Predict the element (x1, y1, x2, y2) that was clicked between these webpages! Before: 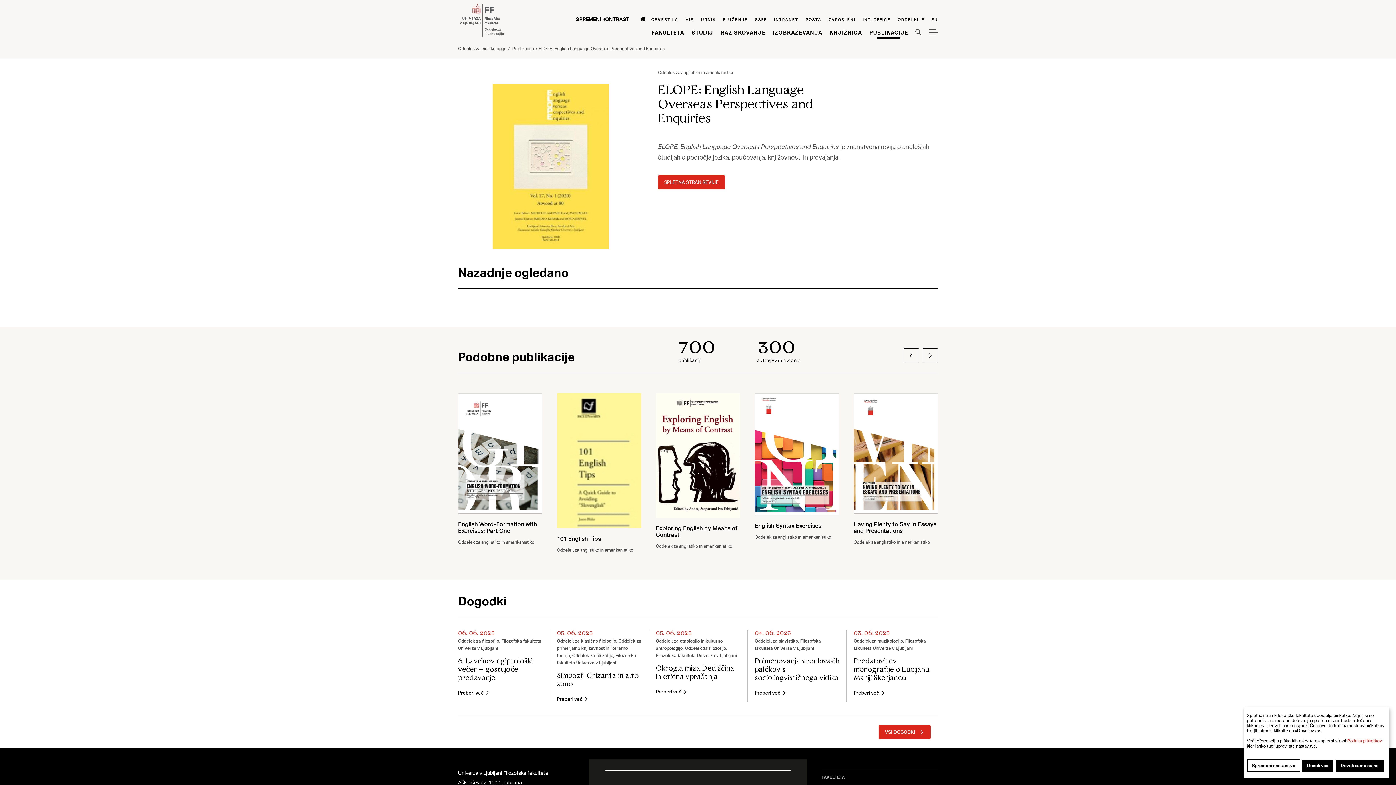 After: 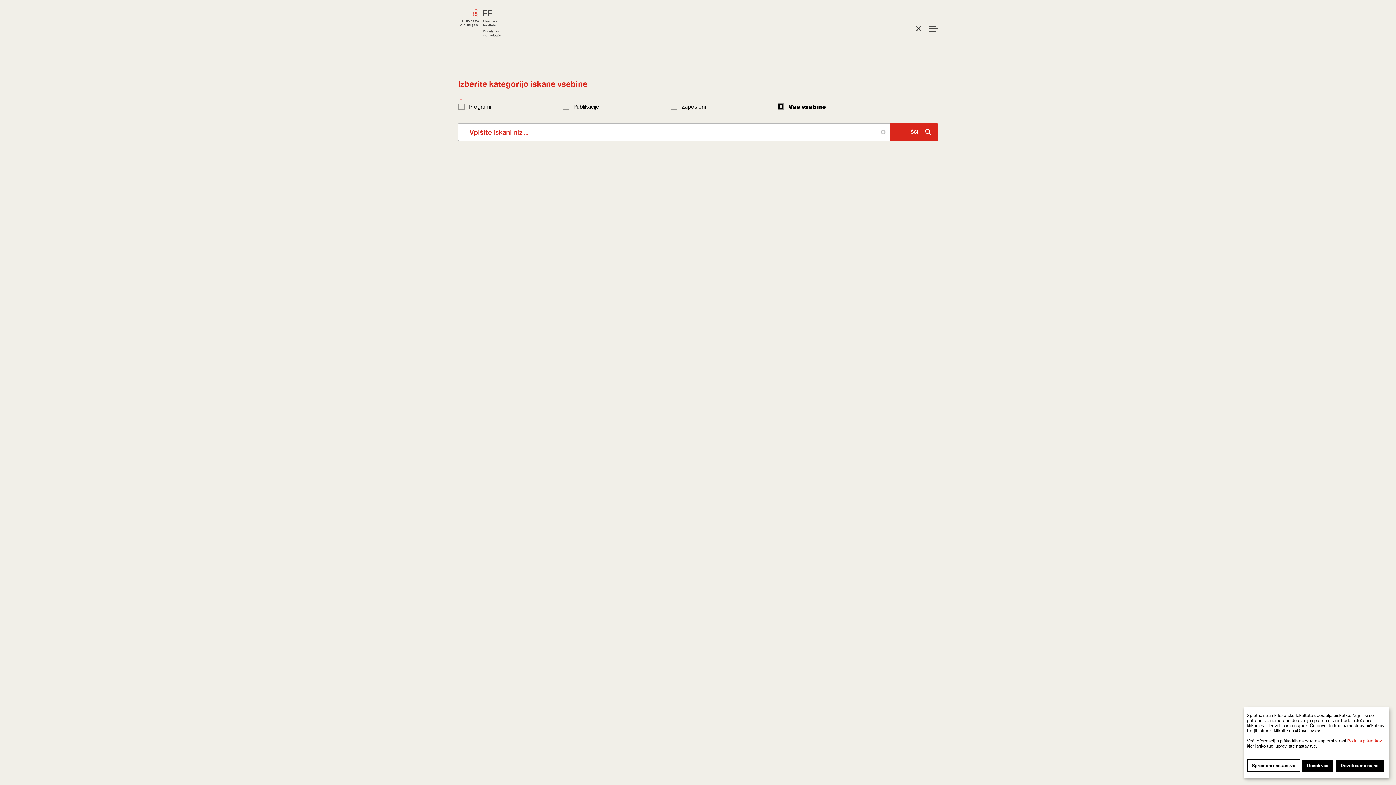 Action: bbox: (915, 29, 922, 35) label: Iskalnik